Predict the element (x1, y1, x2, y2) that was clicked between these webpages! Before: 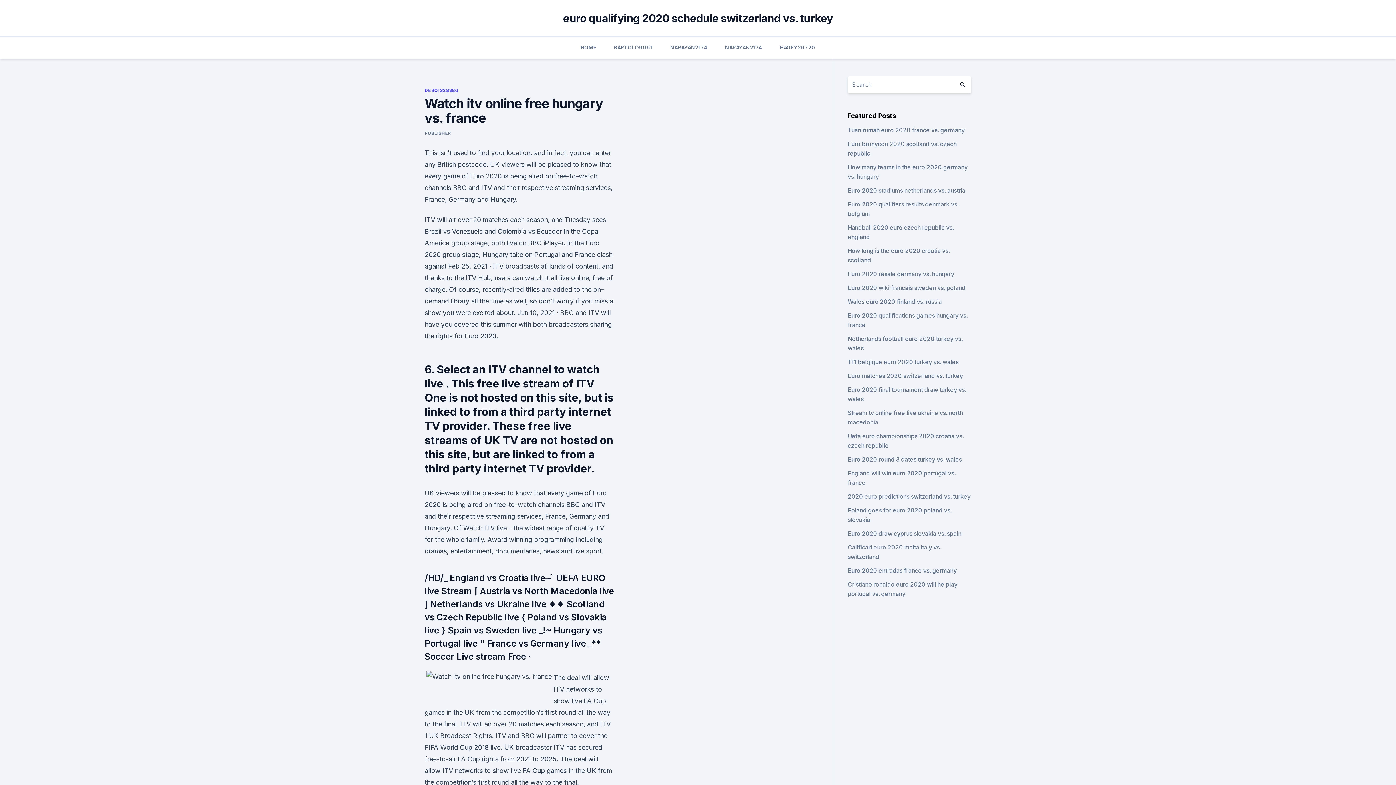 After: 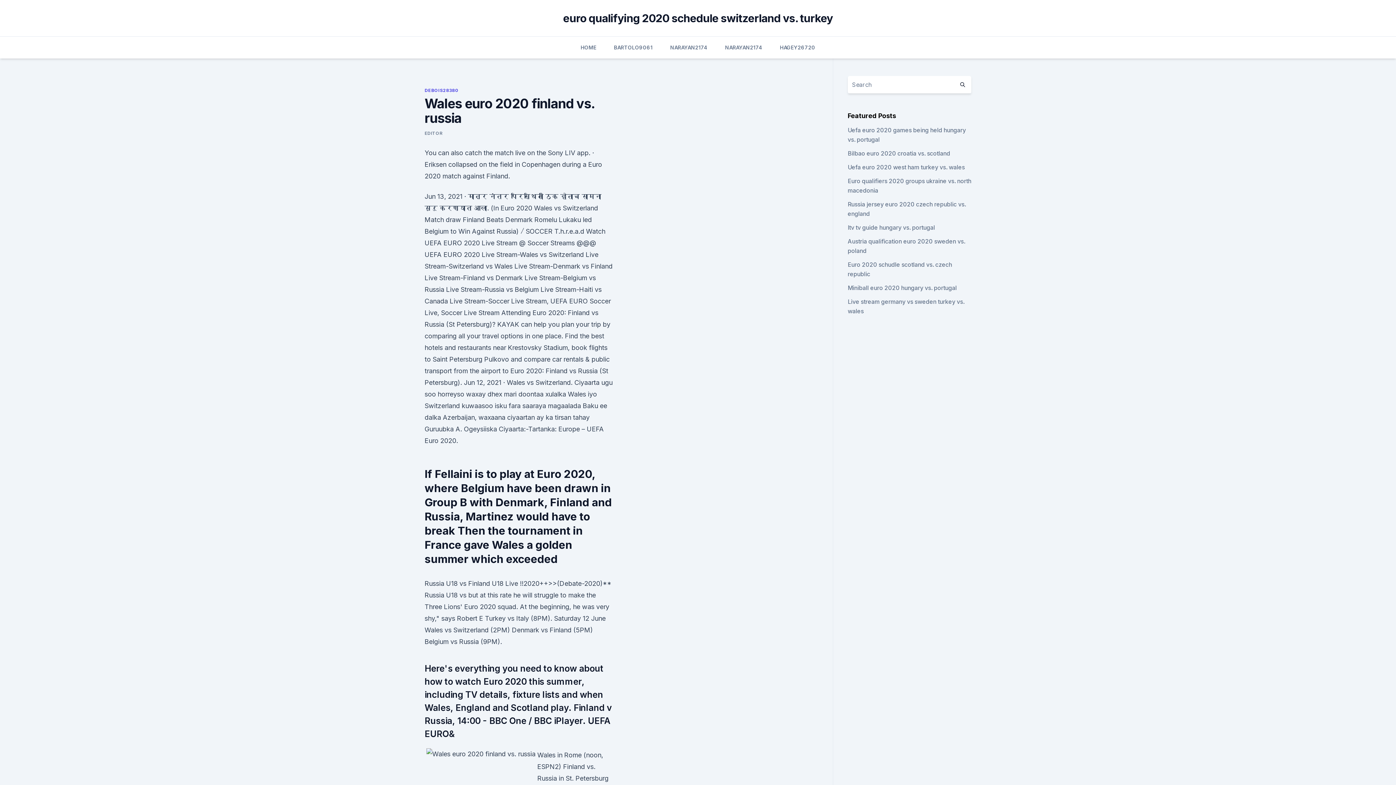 Action: bbox: (847, 298, 942, 305) label: Wales euro 2020 finland vs. russia